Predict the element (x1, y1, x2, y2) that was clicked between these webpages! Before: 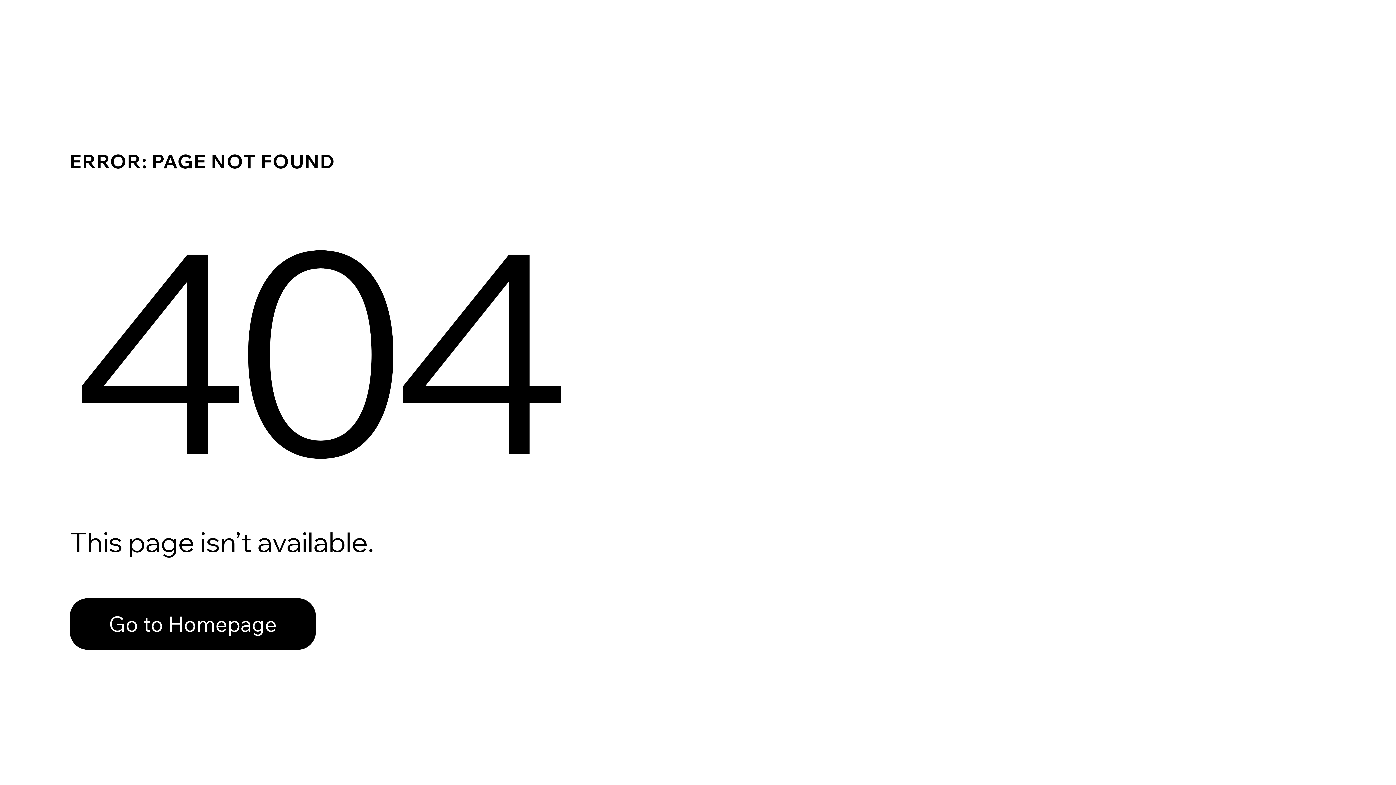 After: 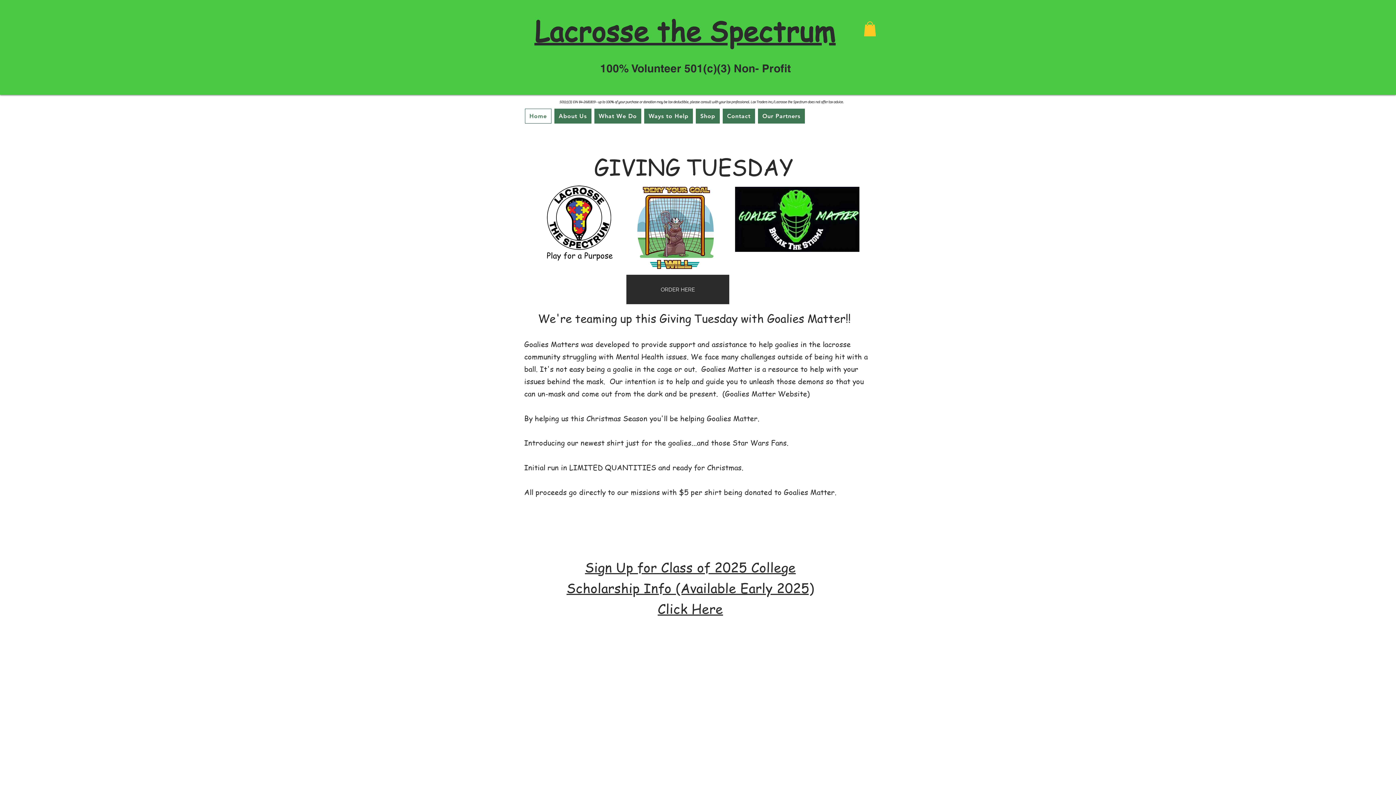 Action: label: Go to Homepage bbox: (69, 582, 768, 659)